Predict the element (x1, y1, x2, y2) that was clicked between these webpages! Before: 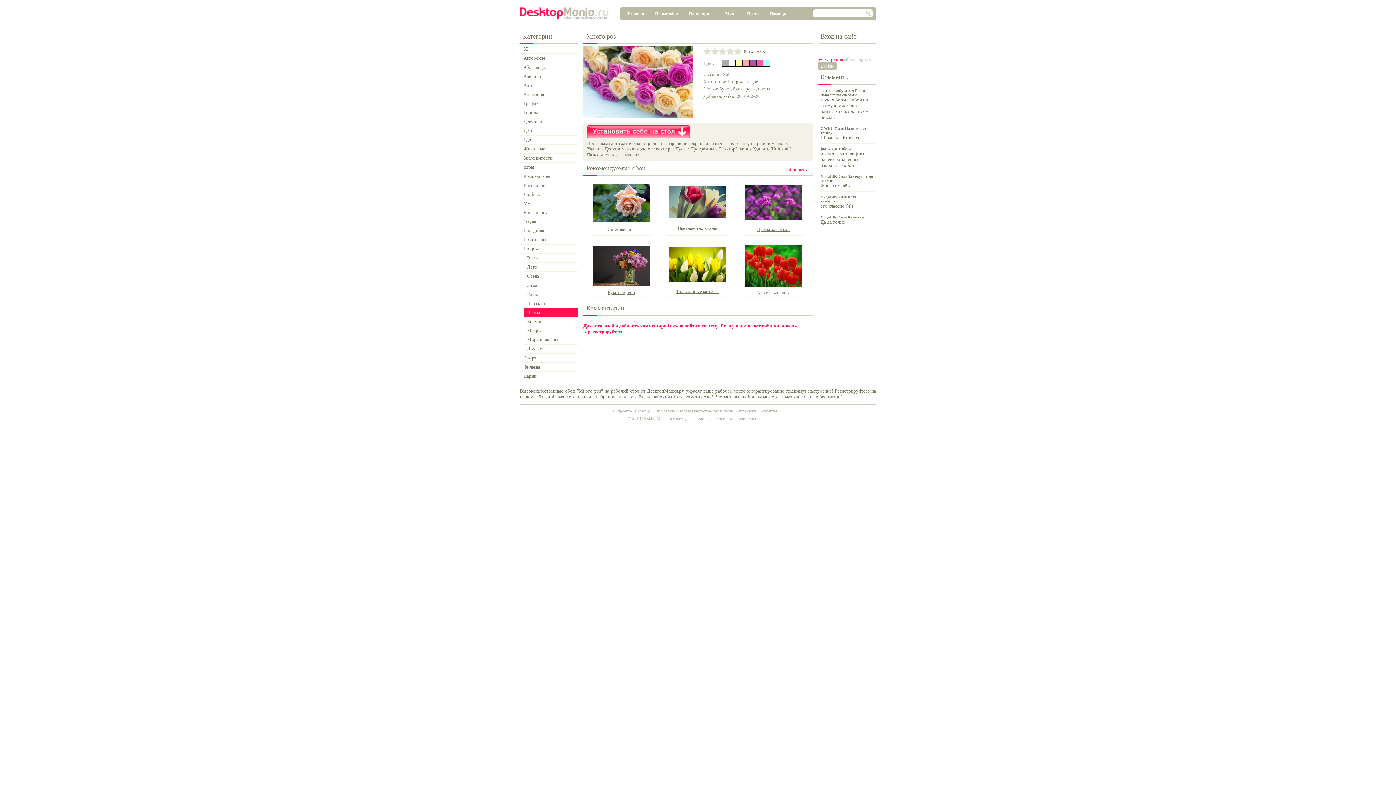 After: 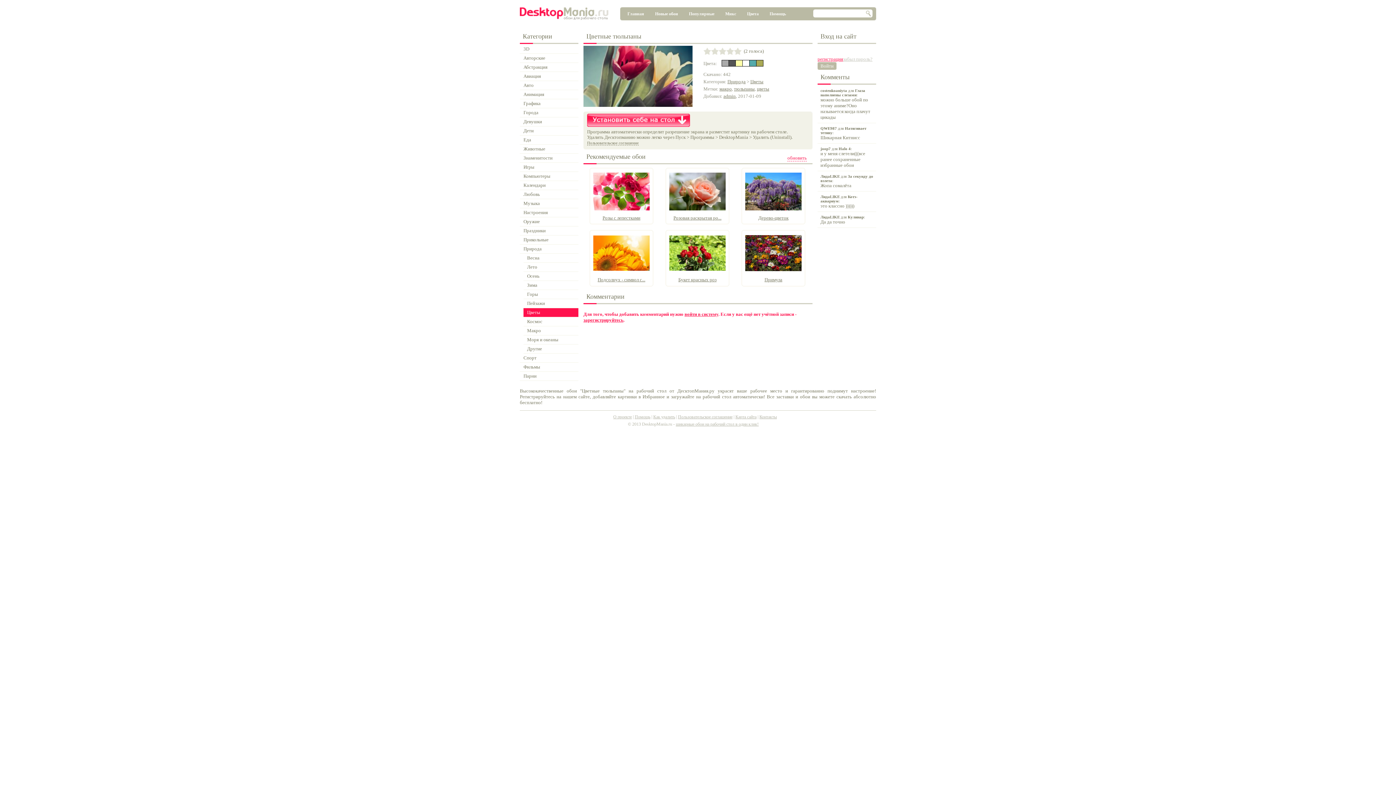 Action: bbox: (665, 185, 729, 217)